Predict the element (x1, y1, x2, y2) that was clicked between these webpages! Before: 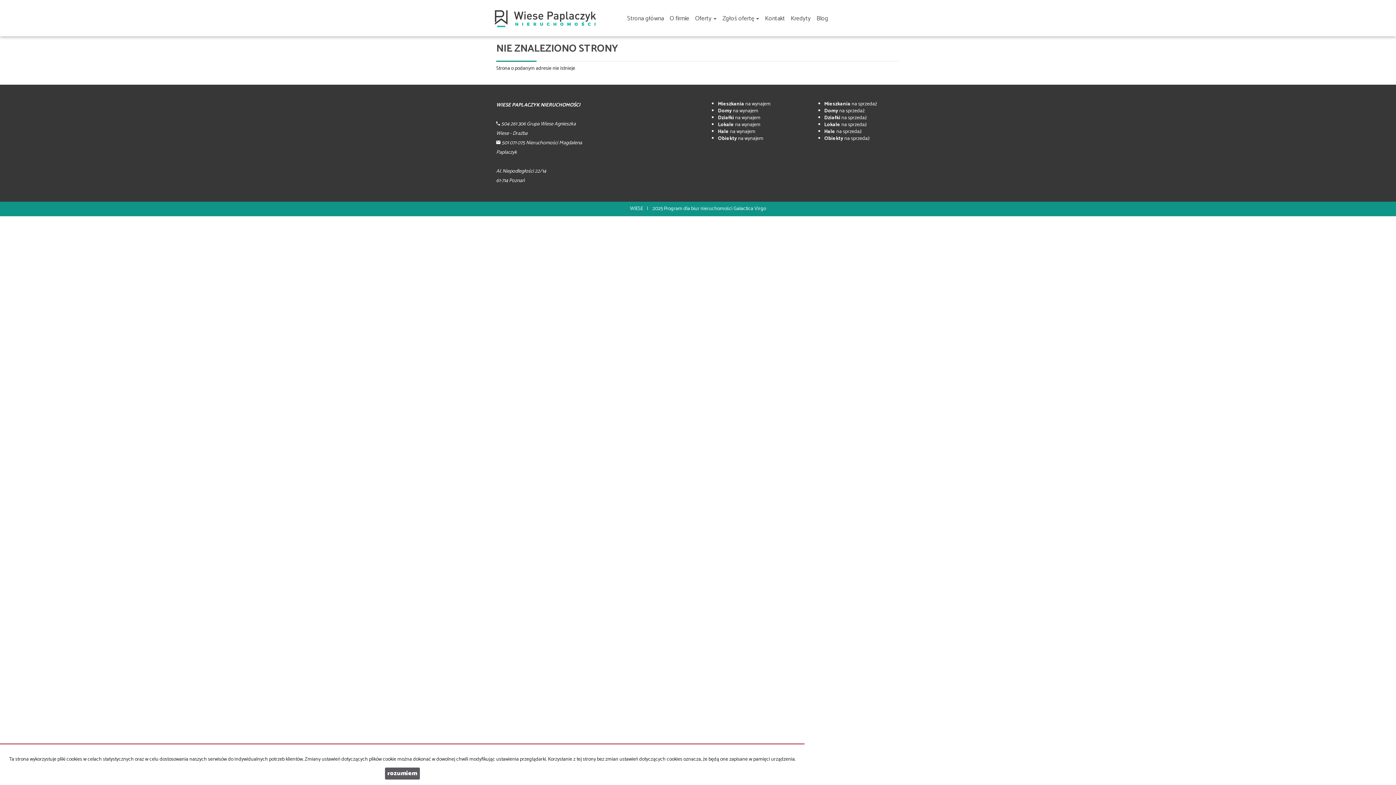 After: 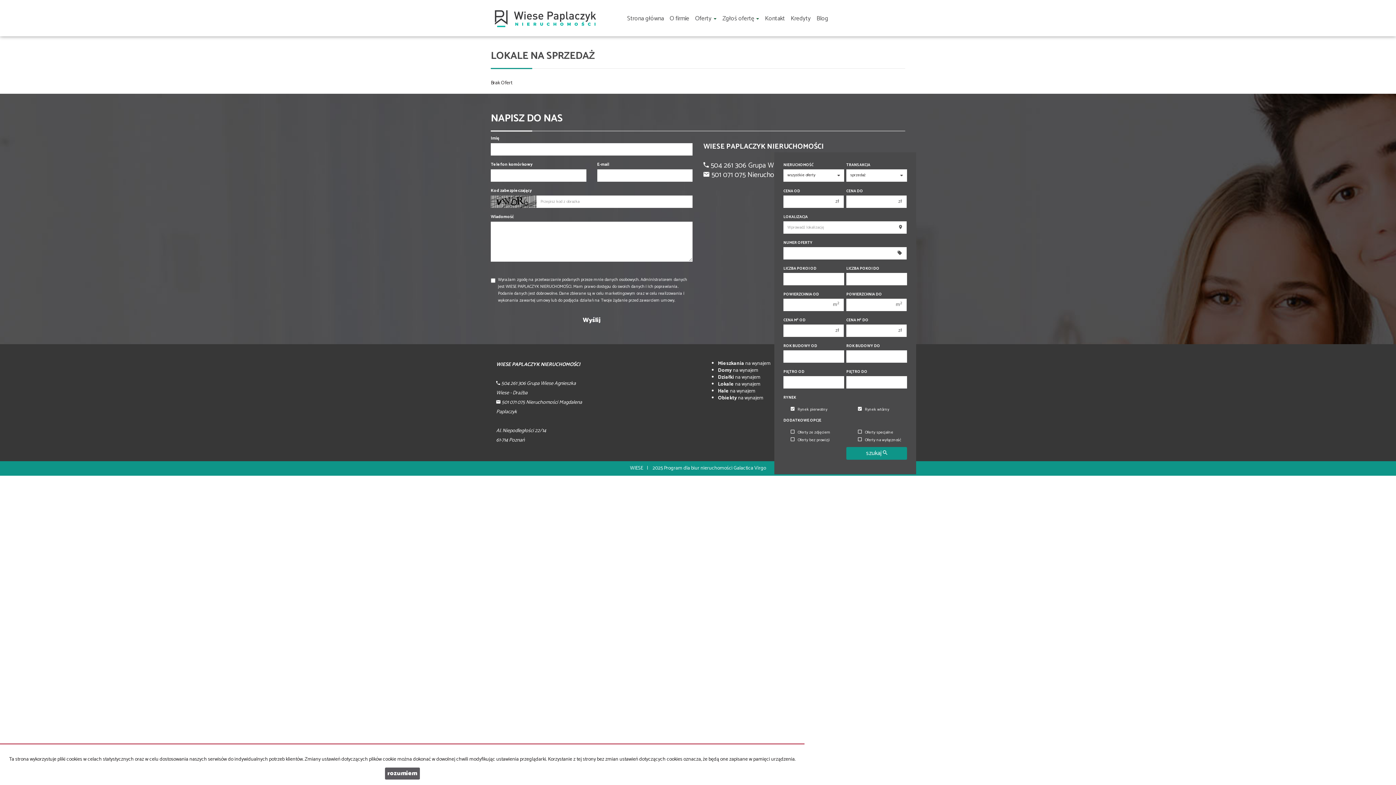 Action: bbox: (824, 120, 867, 129) label: Lokale na sprzedaż